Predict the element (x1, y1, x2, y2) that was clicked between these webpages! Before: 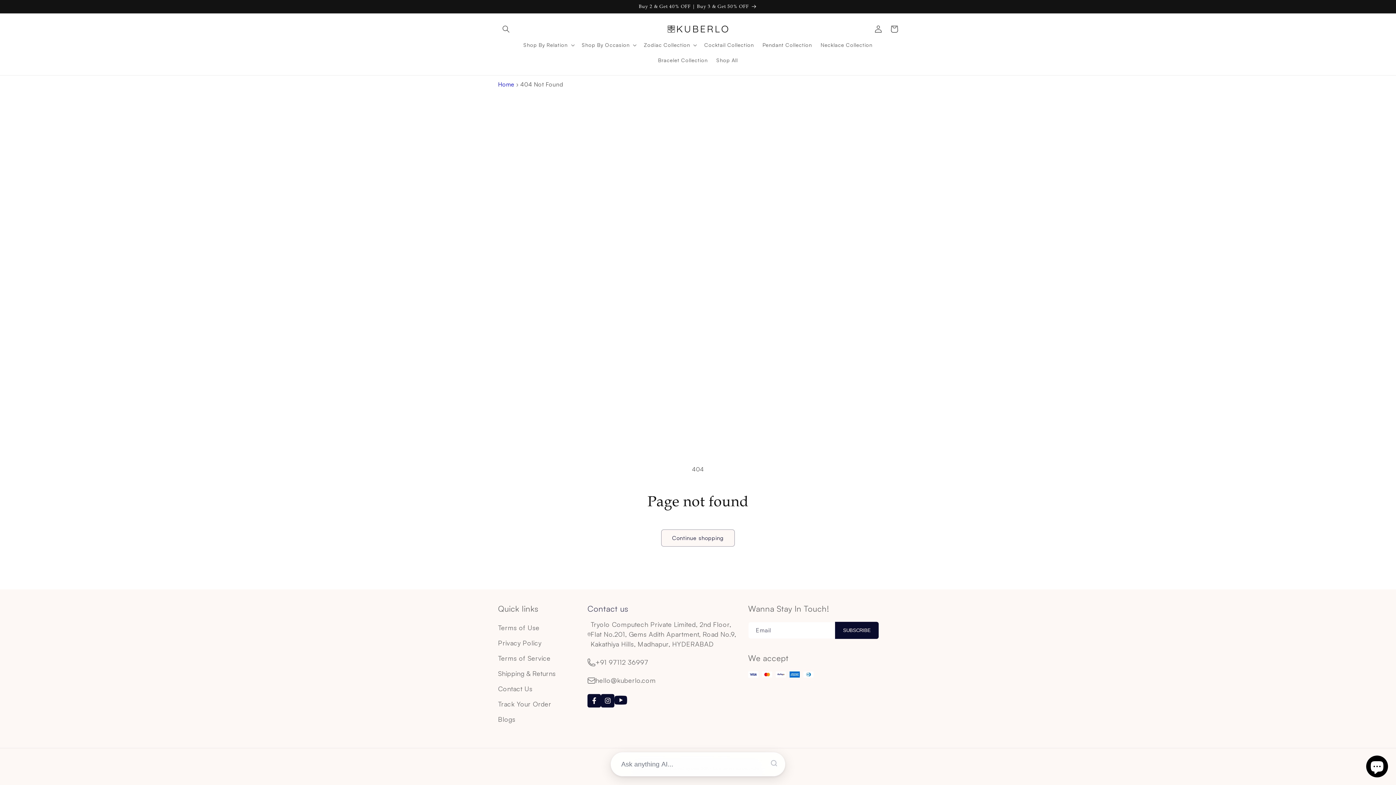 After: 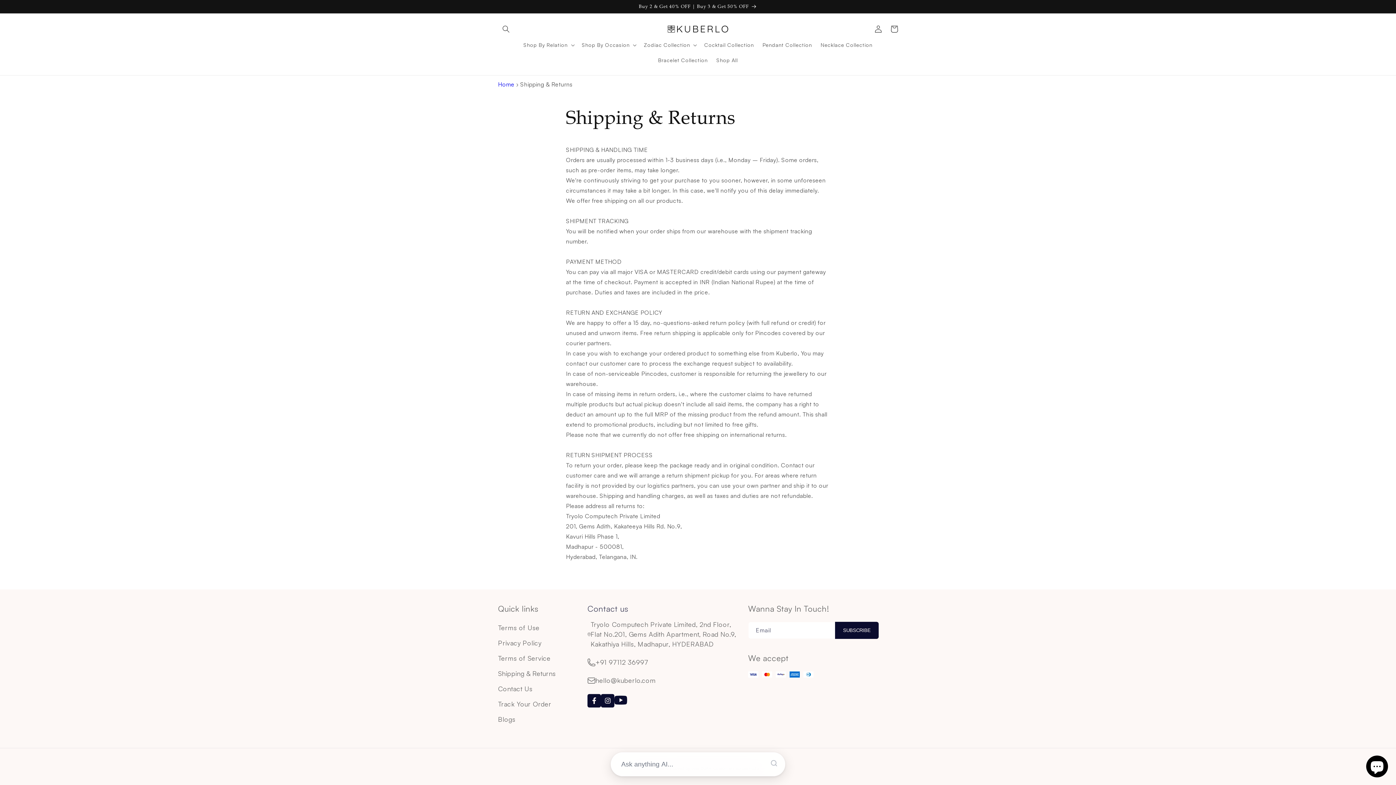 Action: label: Shipping & Returns bbox: (498, 666, 555, 681)